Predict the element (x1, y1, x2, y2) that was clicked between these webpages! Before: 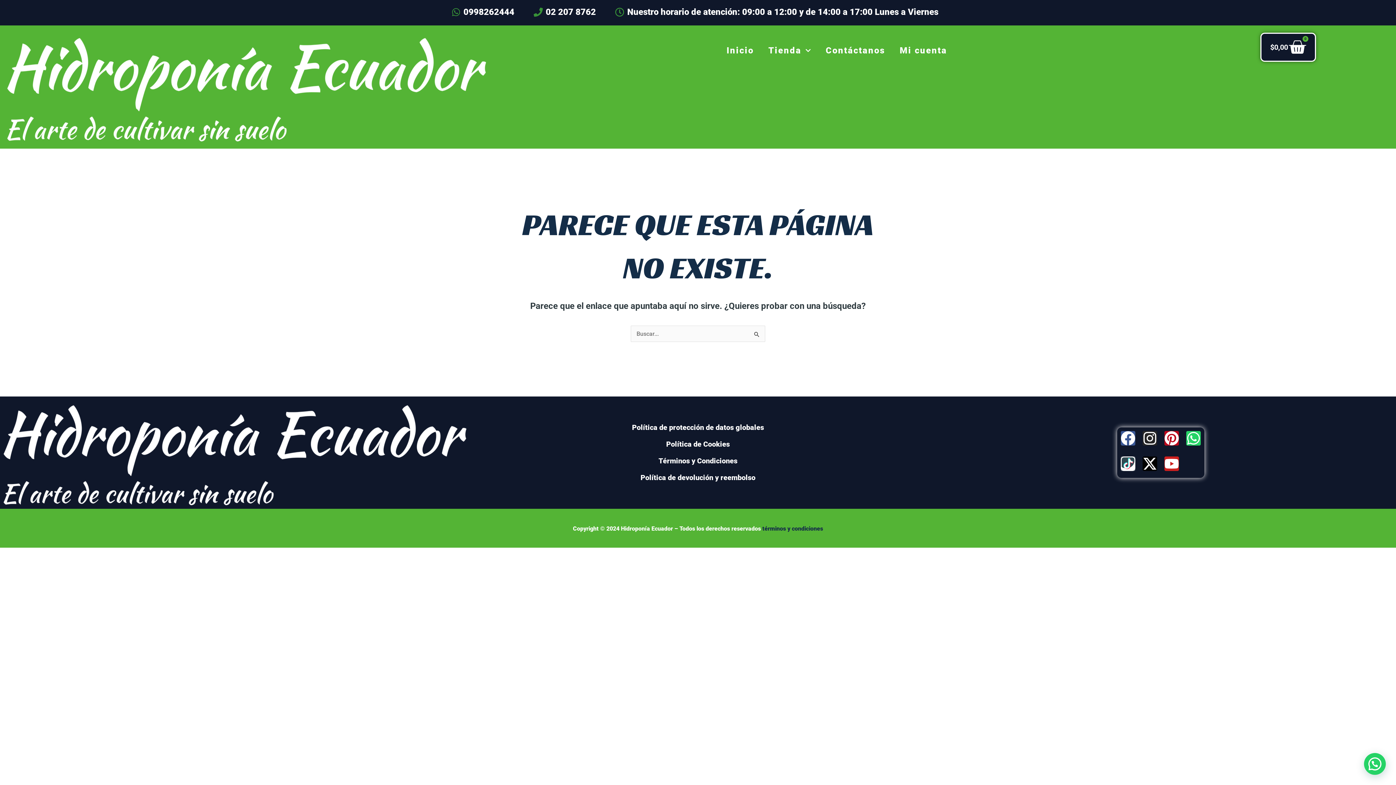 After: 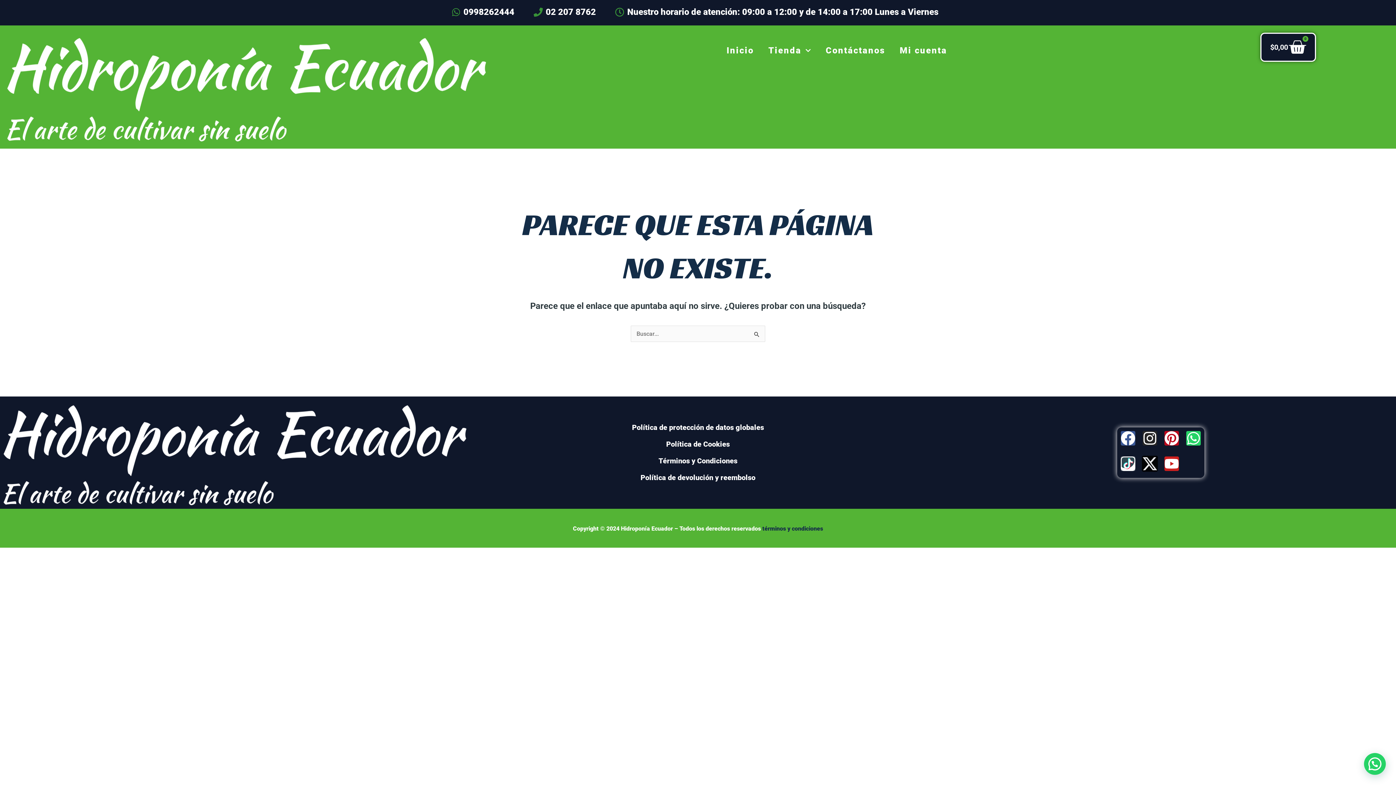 Action: bbox: (1143, 456, 1157, 471) label: X-twitter